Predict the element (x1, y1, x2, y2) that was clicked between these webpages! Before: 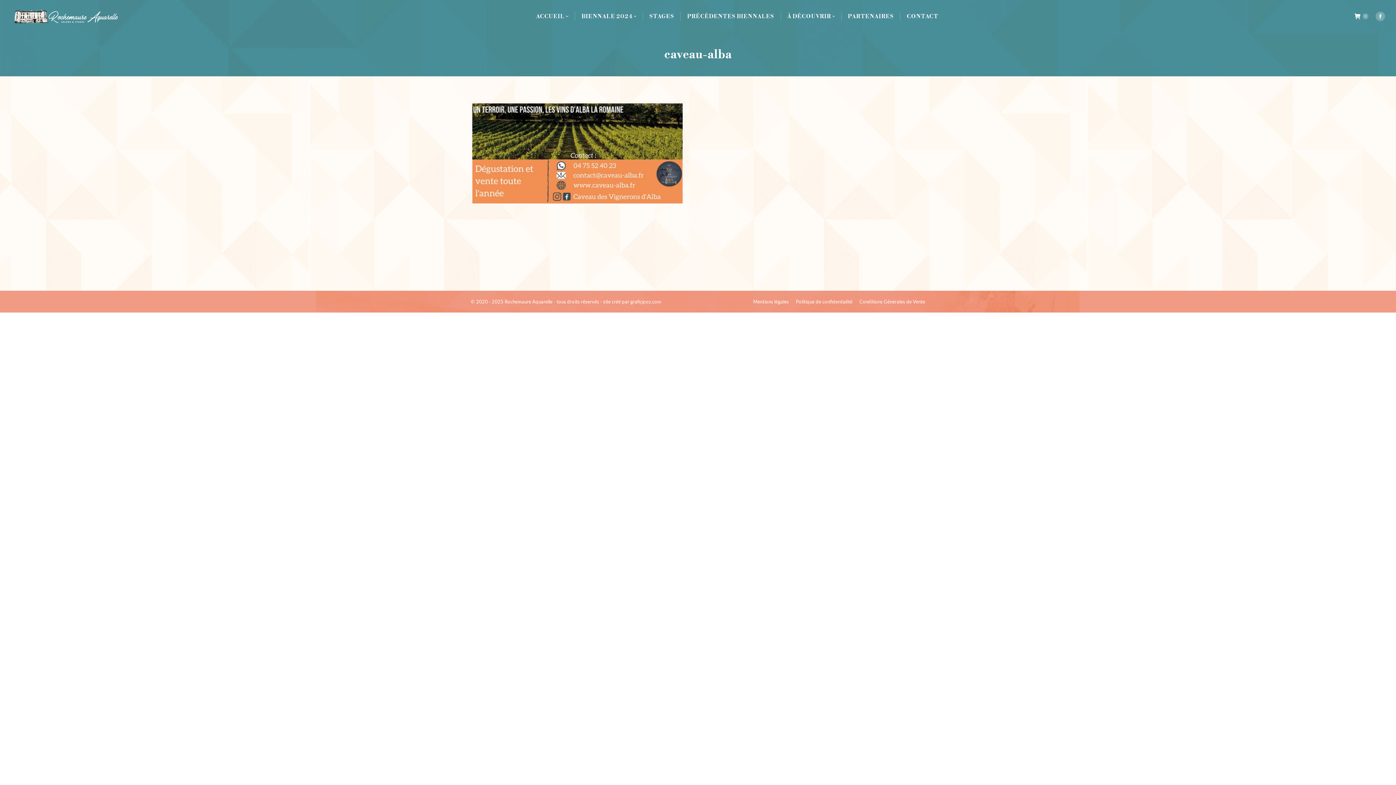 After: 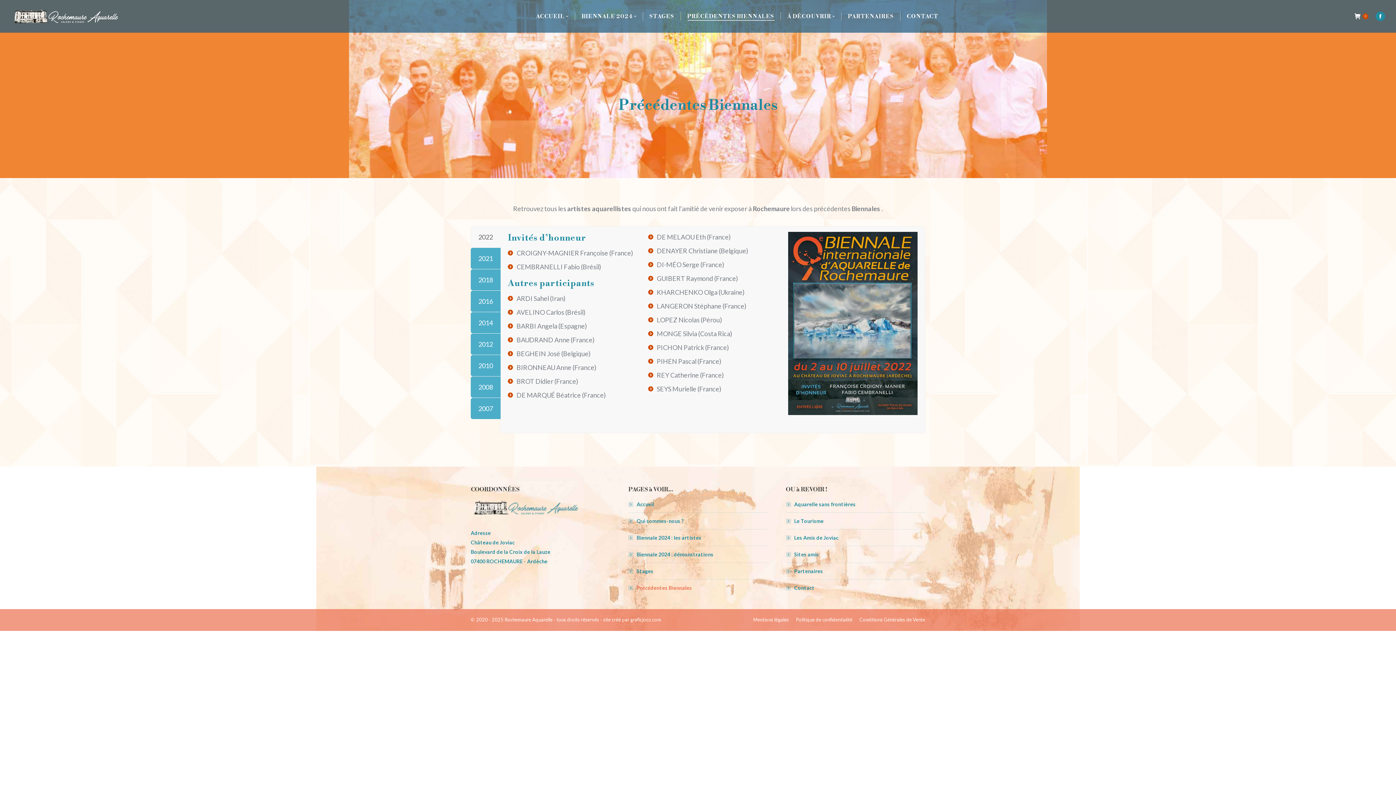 Action: bbox: (686, 5, 775, 27) label: PRÉCÉDENTES BIENNALES